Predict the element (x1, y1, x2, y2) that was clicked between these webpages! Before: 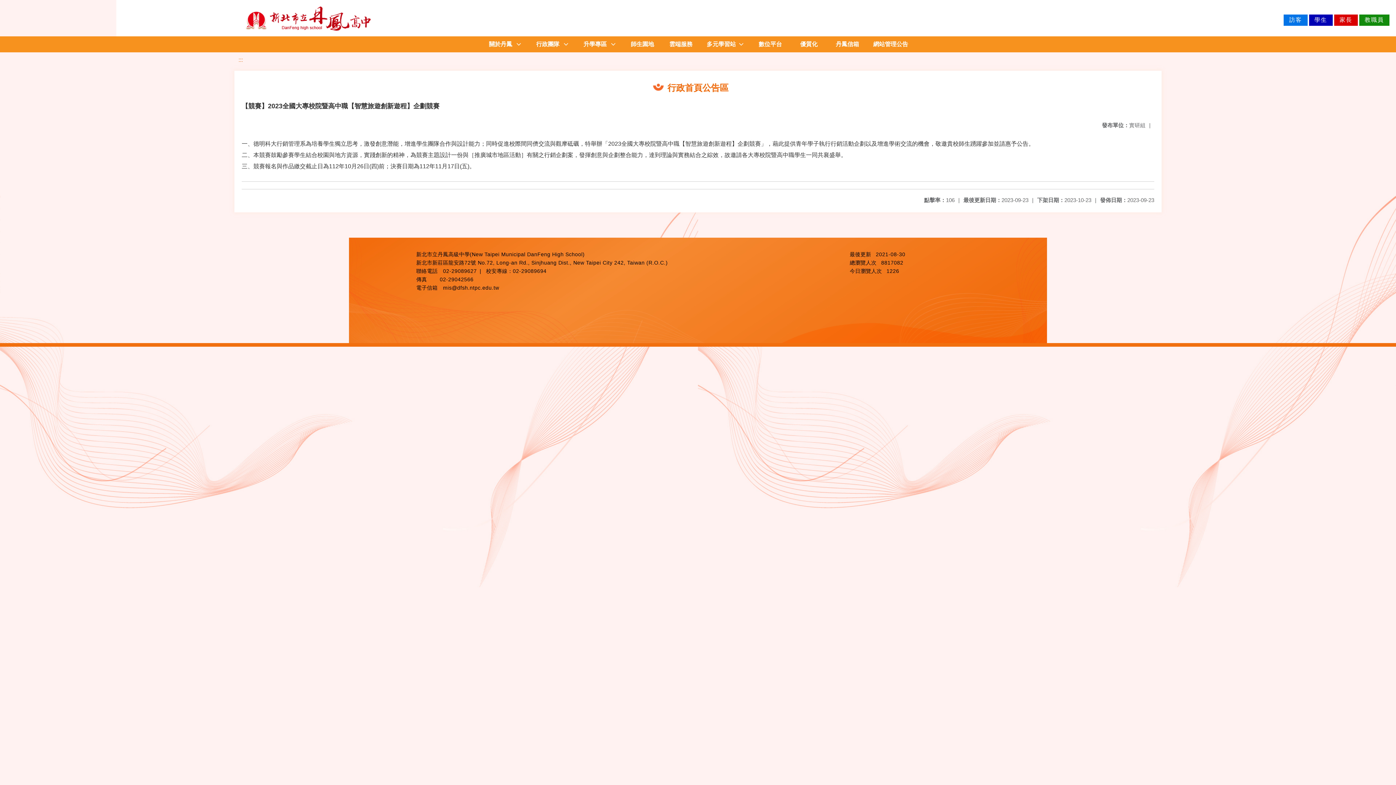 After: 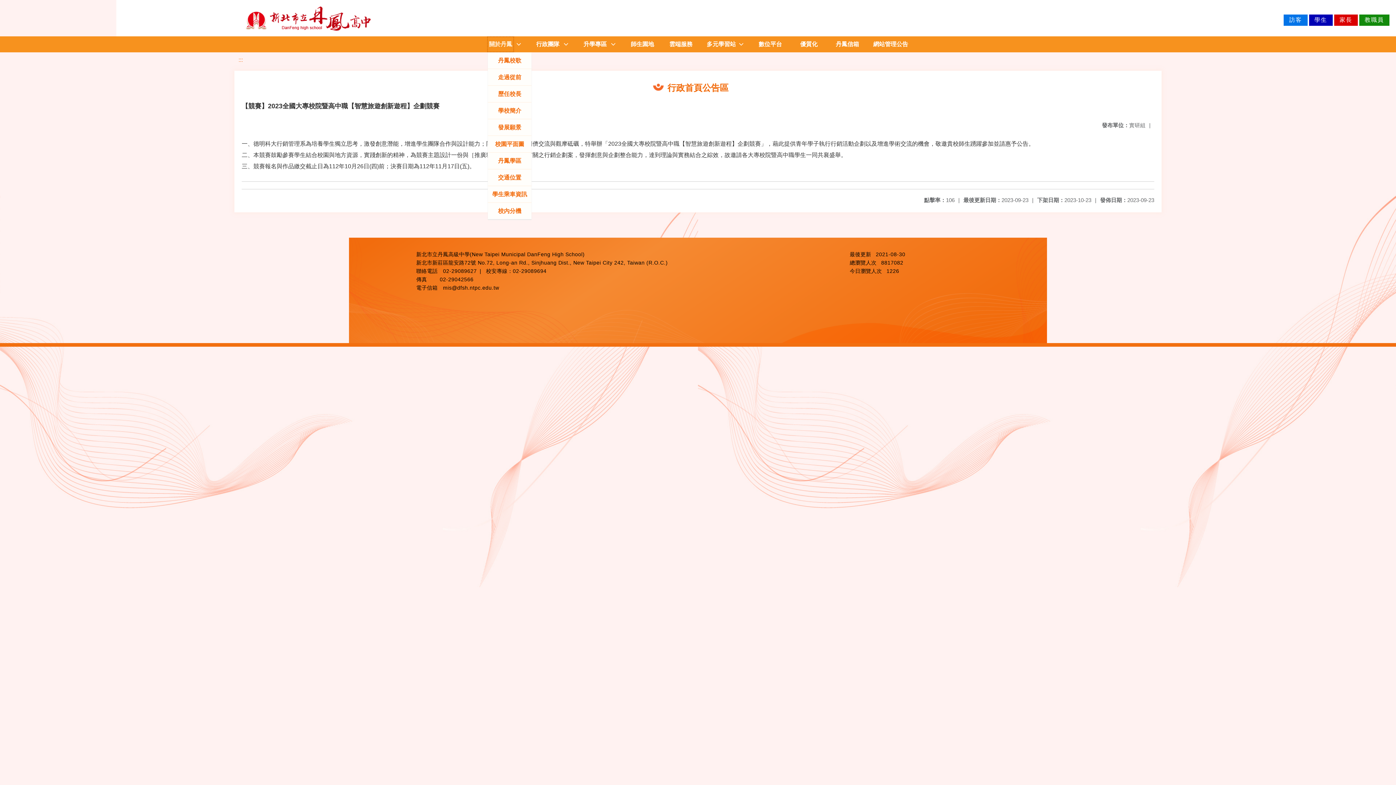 Action: label: 關於丹鳳 bbox: (488, 37, 513, 51)